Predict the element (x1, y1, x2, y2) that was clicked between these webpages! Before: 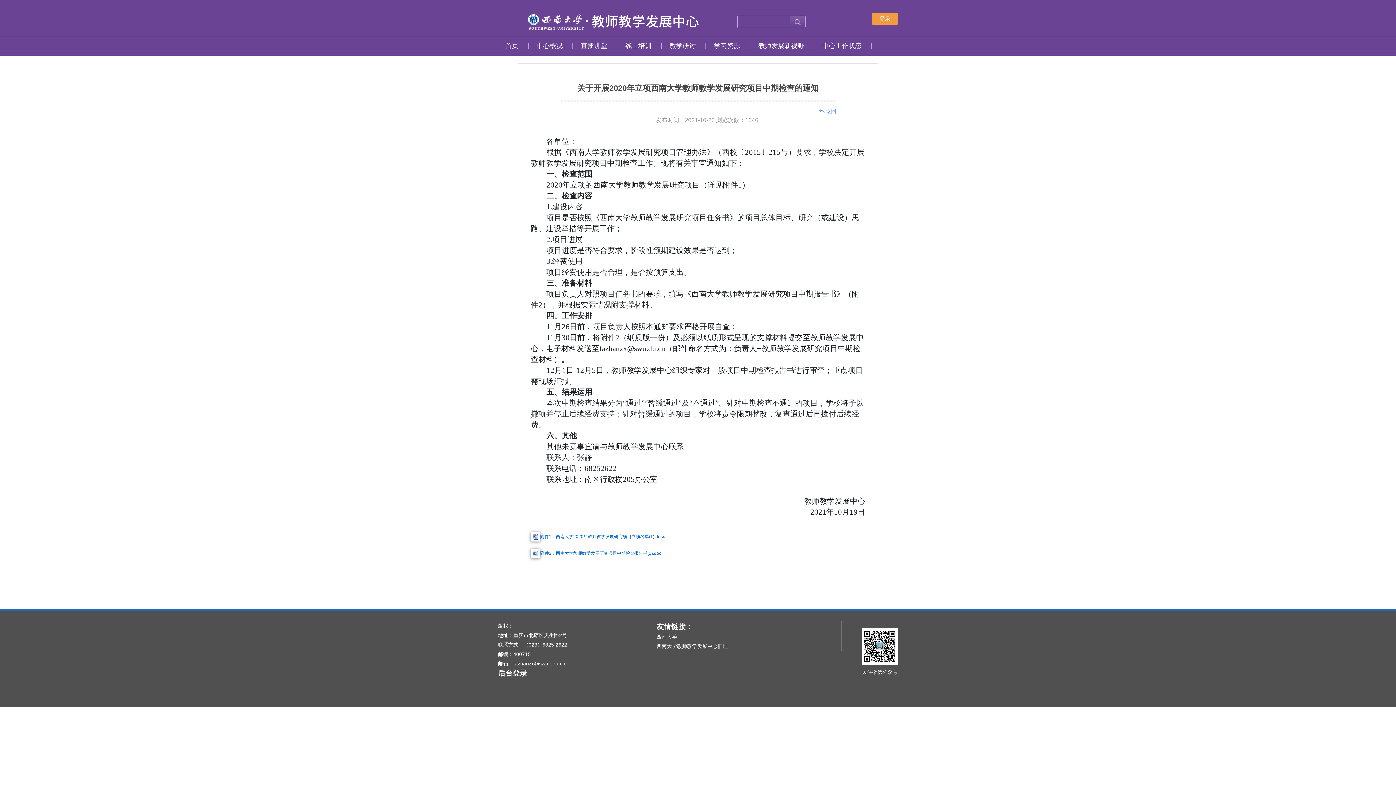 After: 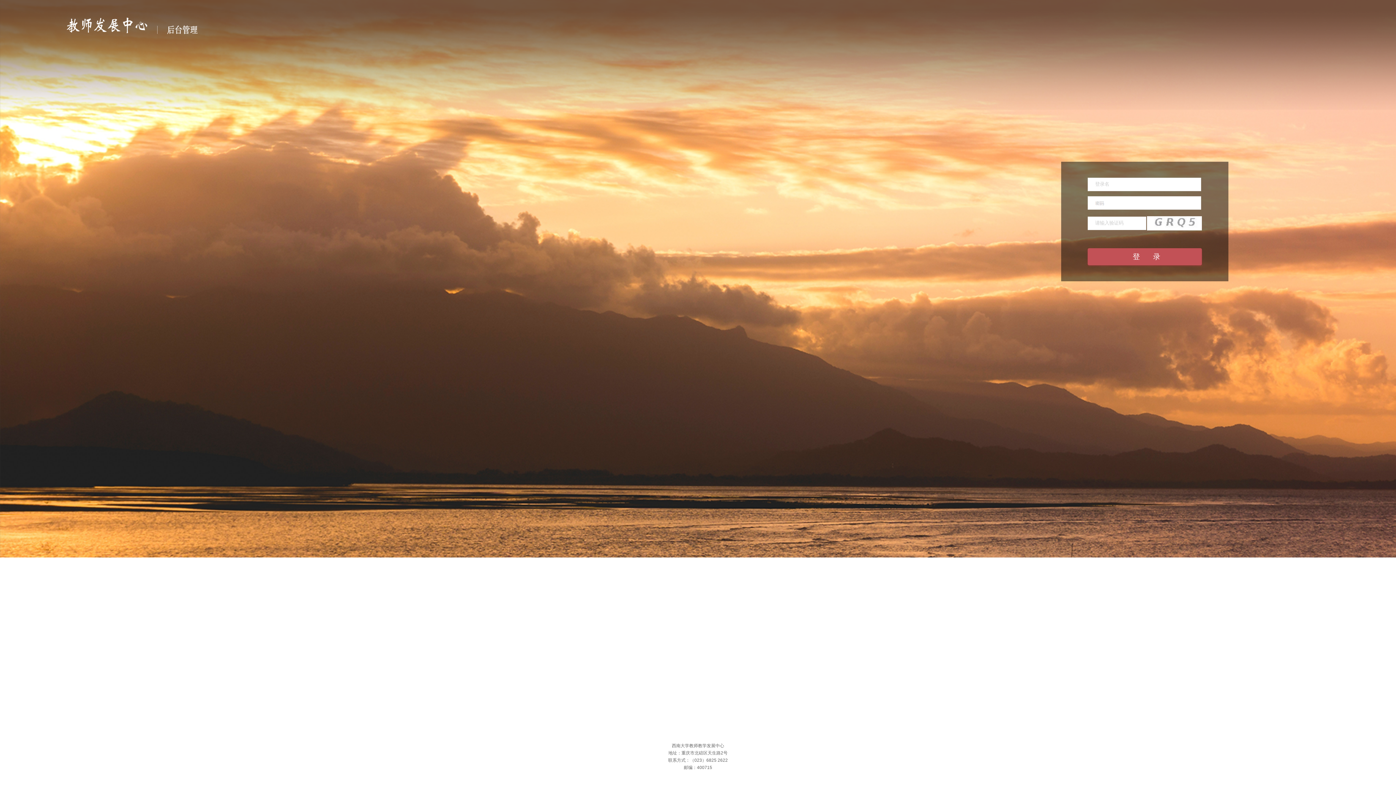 Action: label: 后台登录 bbox: (498, 669, 527, 677)